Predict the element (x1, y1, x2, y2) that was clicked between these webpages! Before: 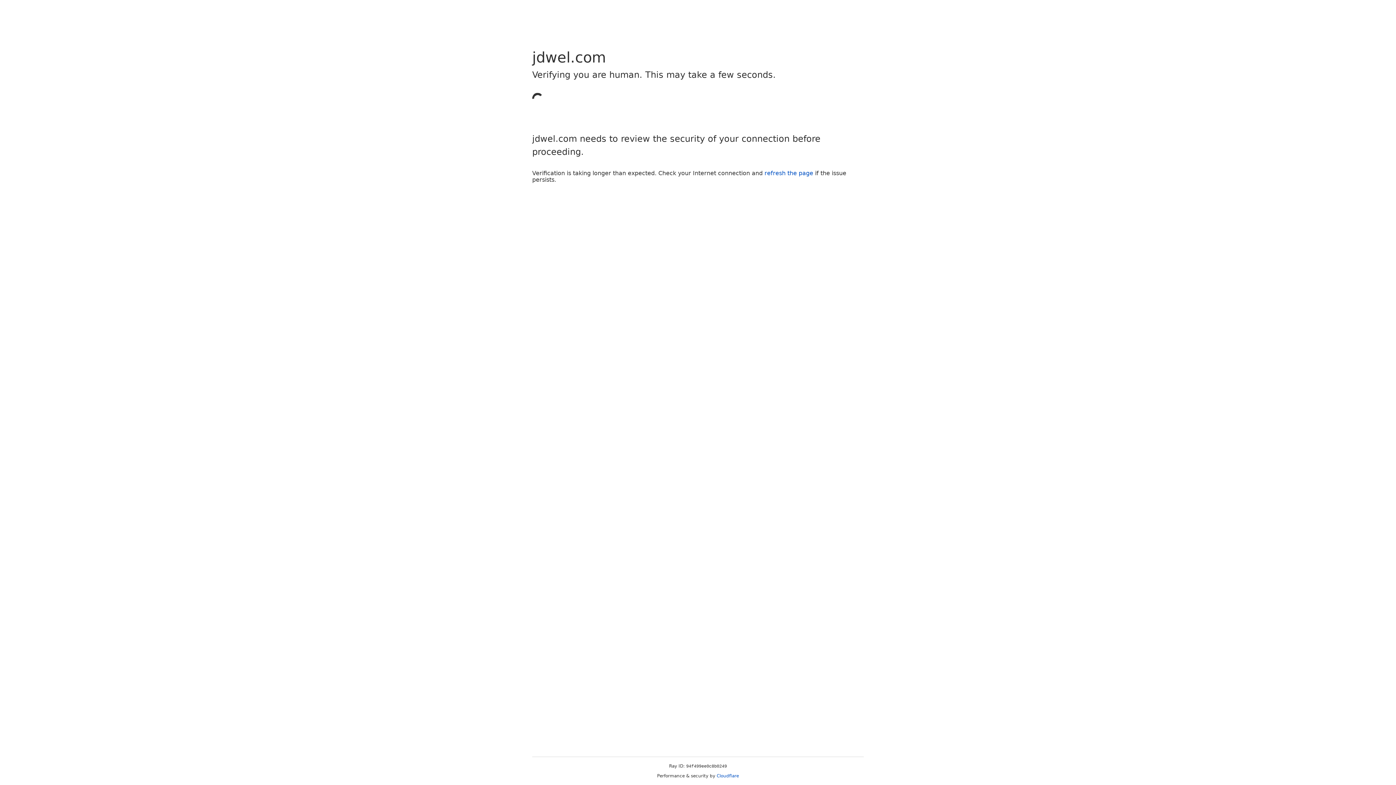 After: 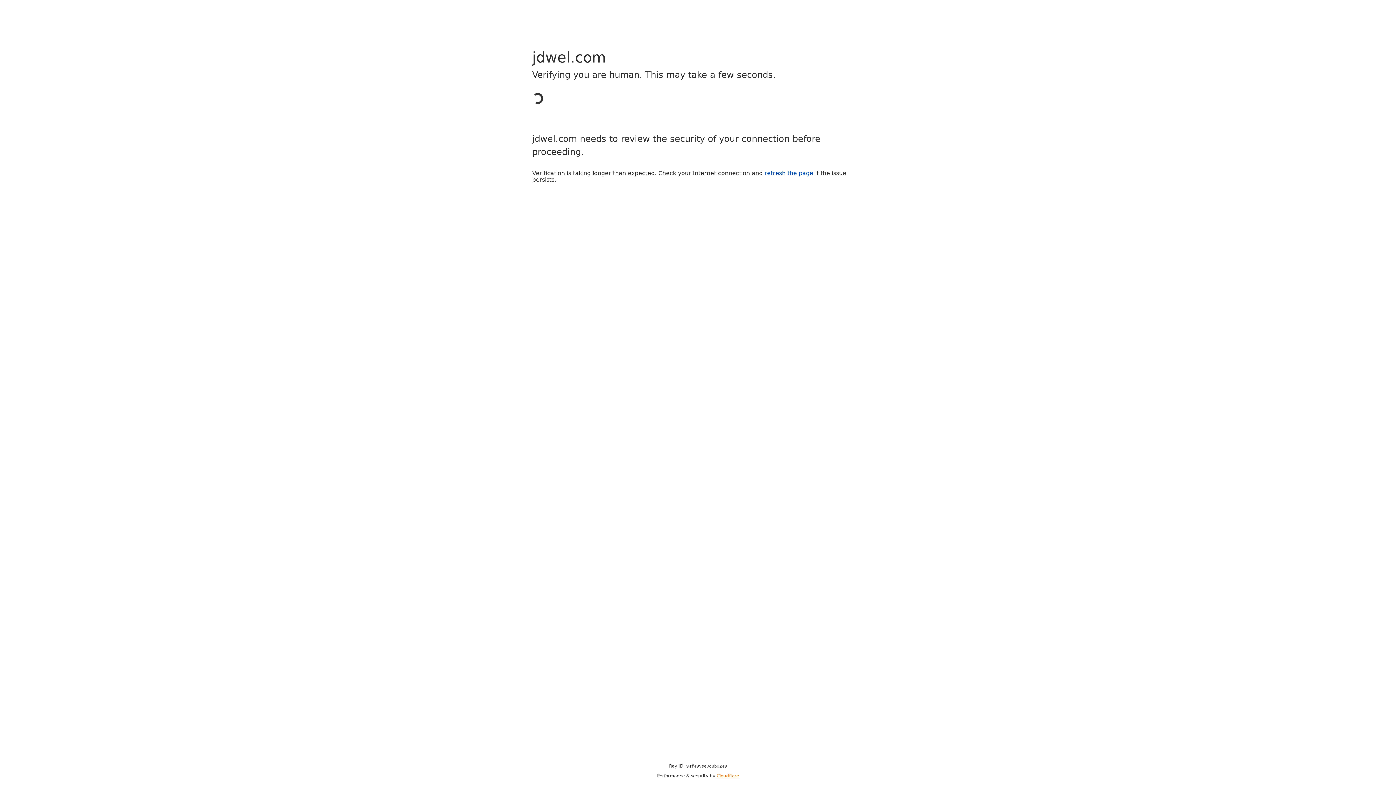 Action: label: Cloudflare bbox: (716, 773, 739, 778)